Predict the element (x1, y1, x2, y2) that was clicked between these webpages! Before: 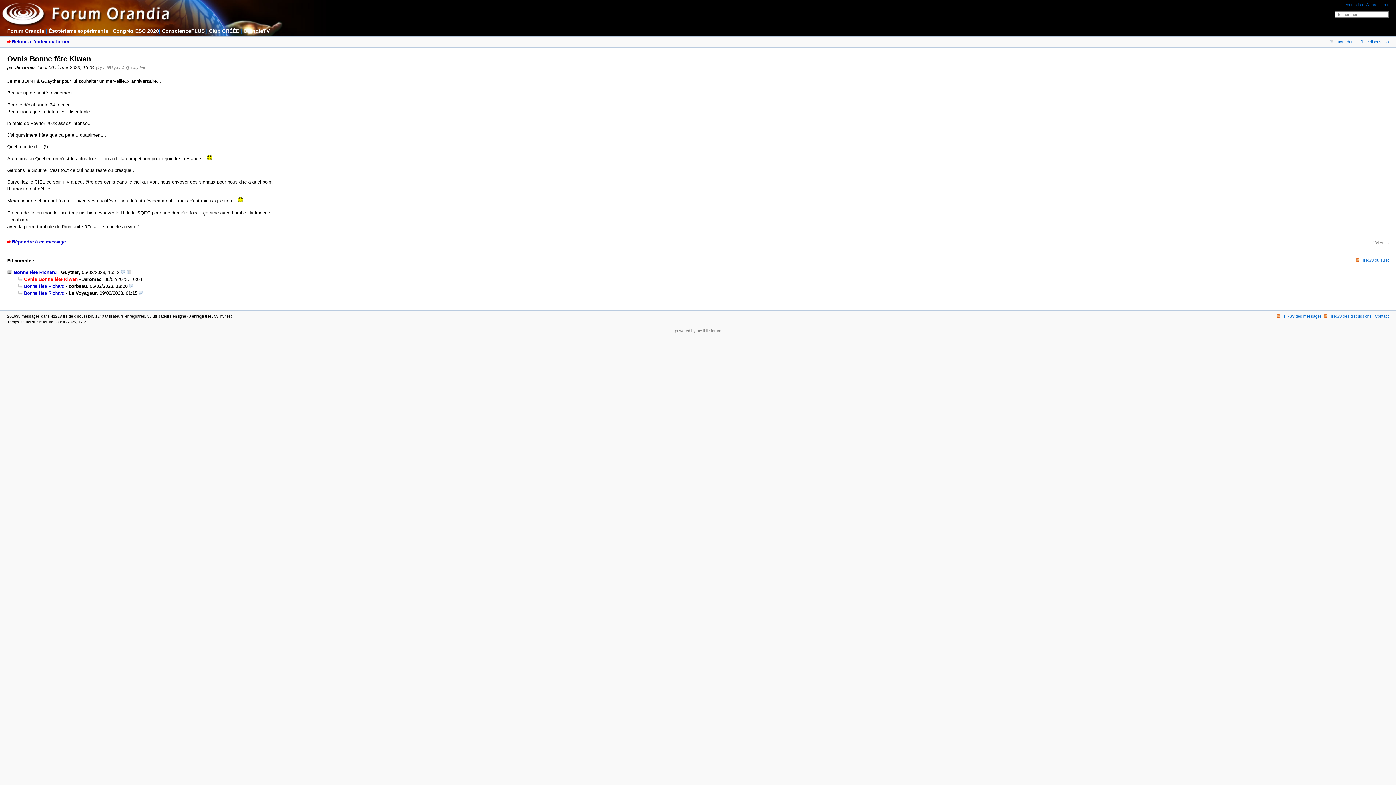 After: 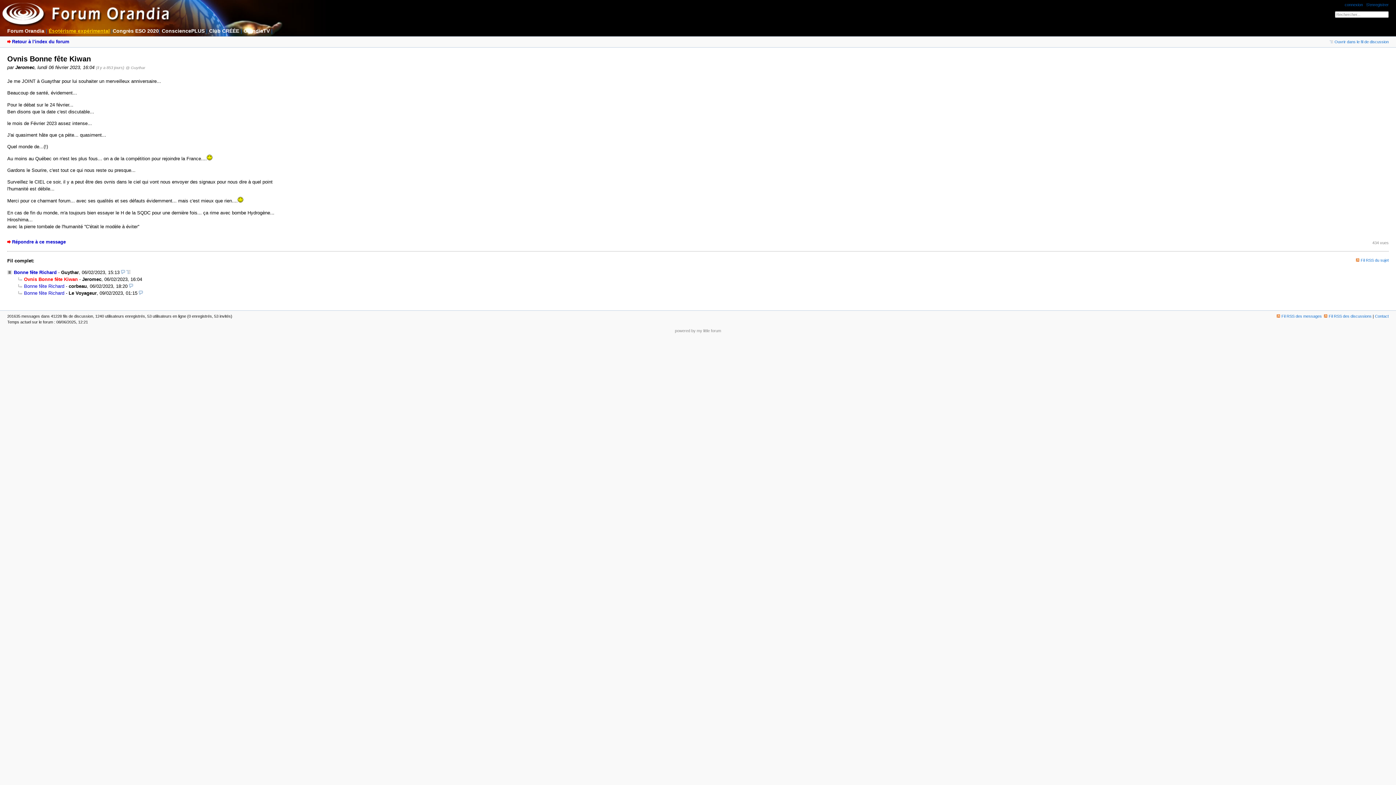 Action: label: Ésotérisme expérimental bbox: (48, 28, 109, 33)